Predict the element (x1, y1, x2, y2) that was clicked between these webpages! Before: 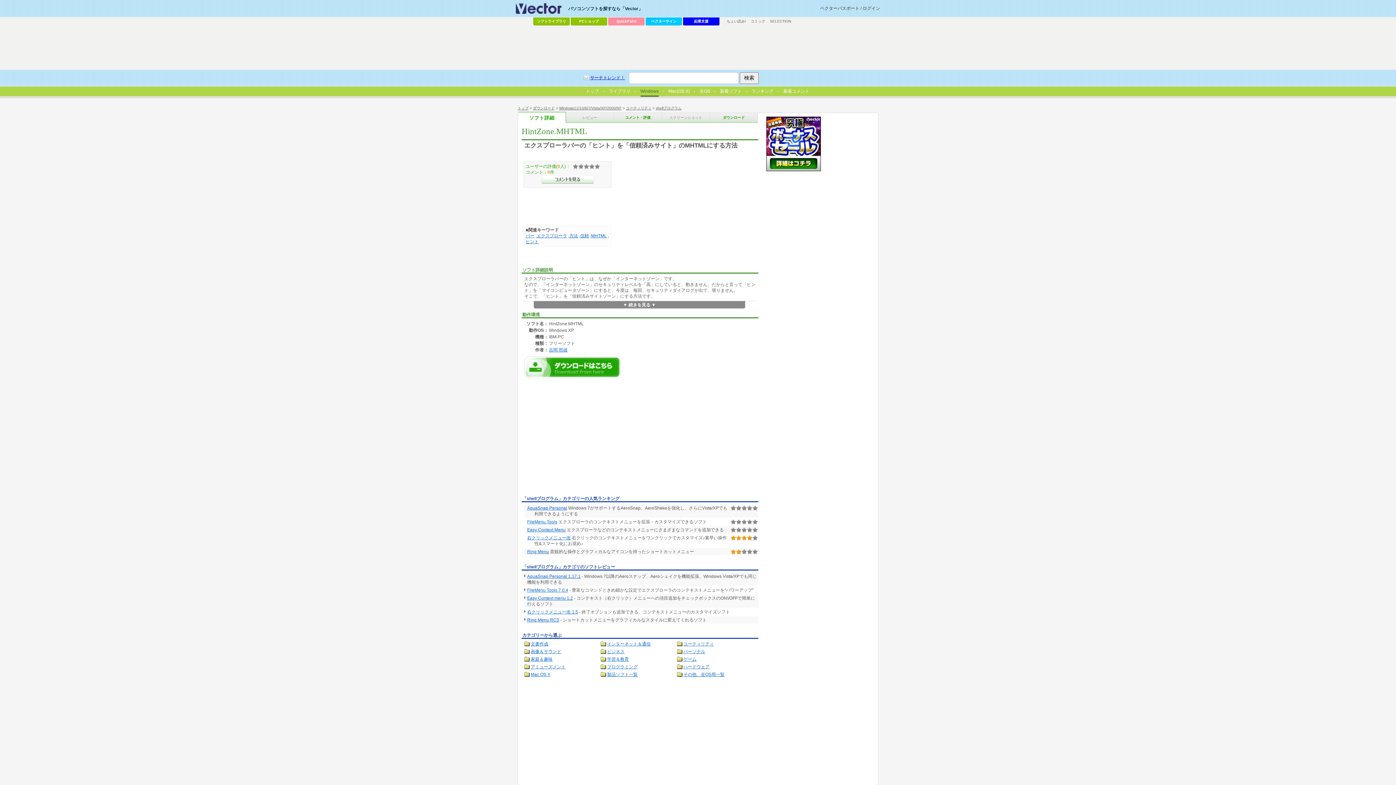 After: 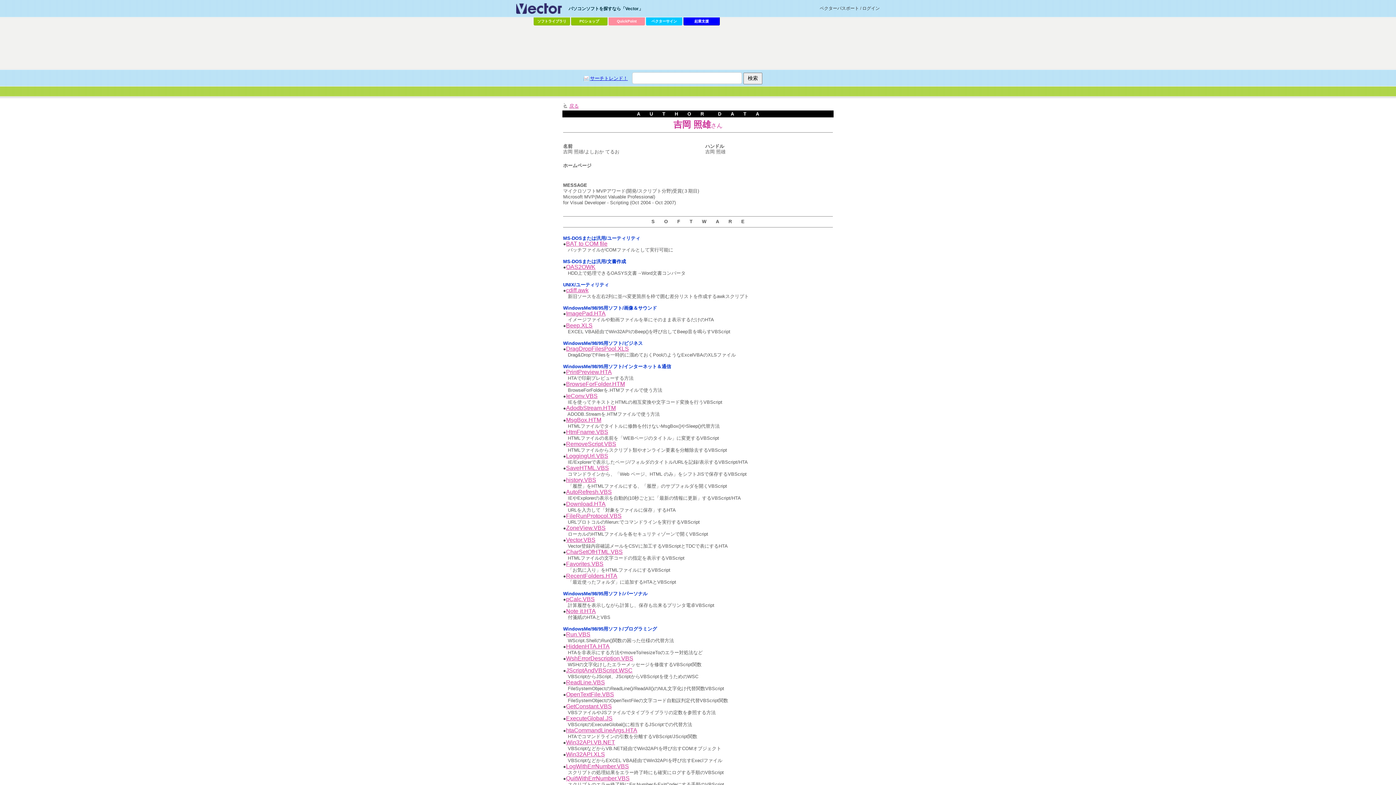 Action: label: 吉岡 照雄 bbox: (549, 347, 567, 352)